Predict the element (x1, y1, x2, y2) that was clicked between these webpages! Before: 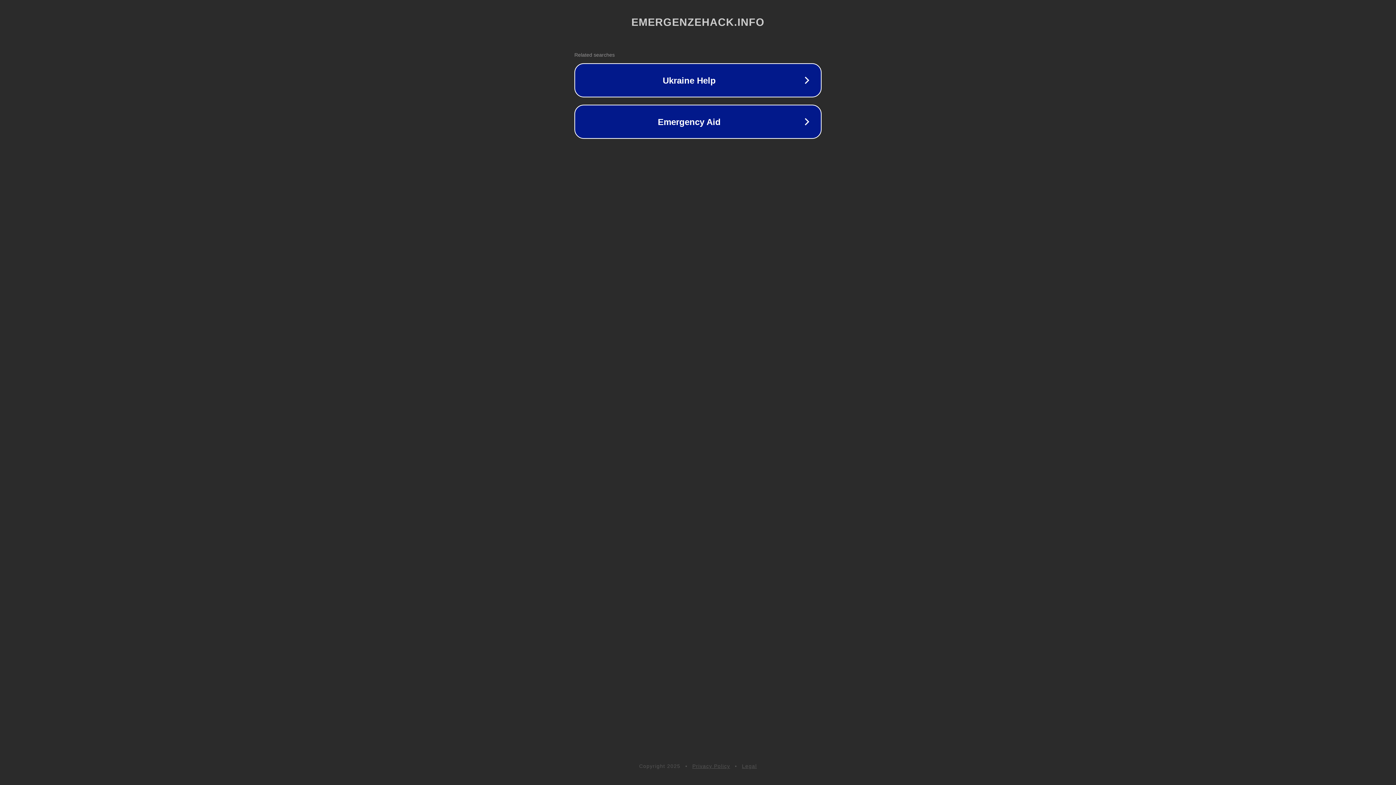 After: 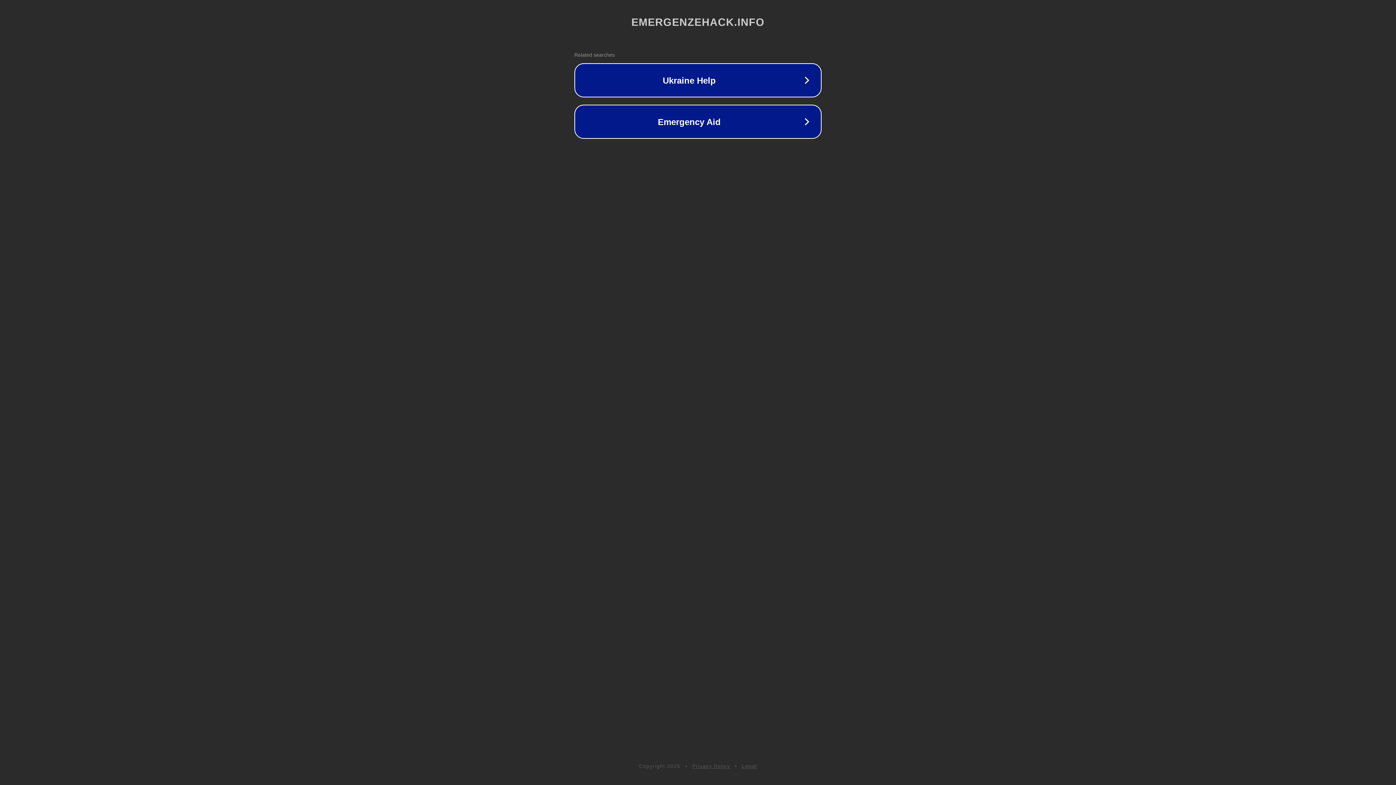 Action: label: Legal bbox: (742, 763, 757, 769)